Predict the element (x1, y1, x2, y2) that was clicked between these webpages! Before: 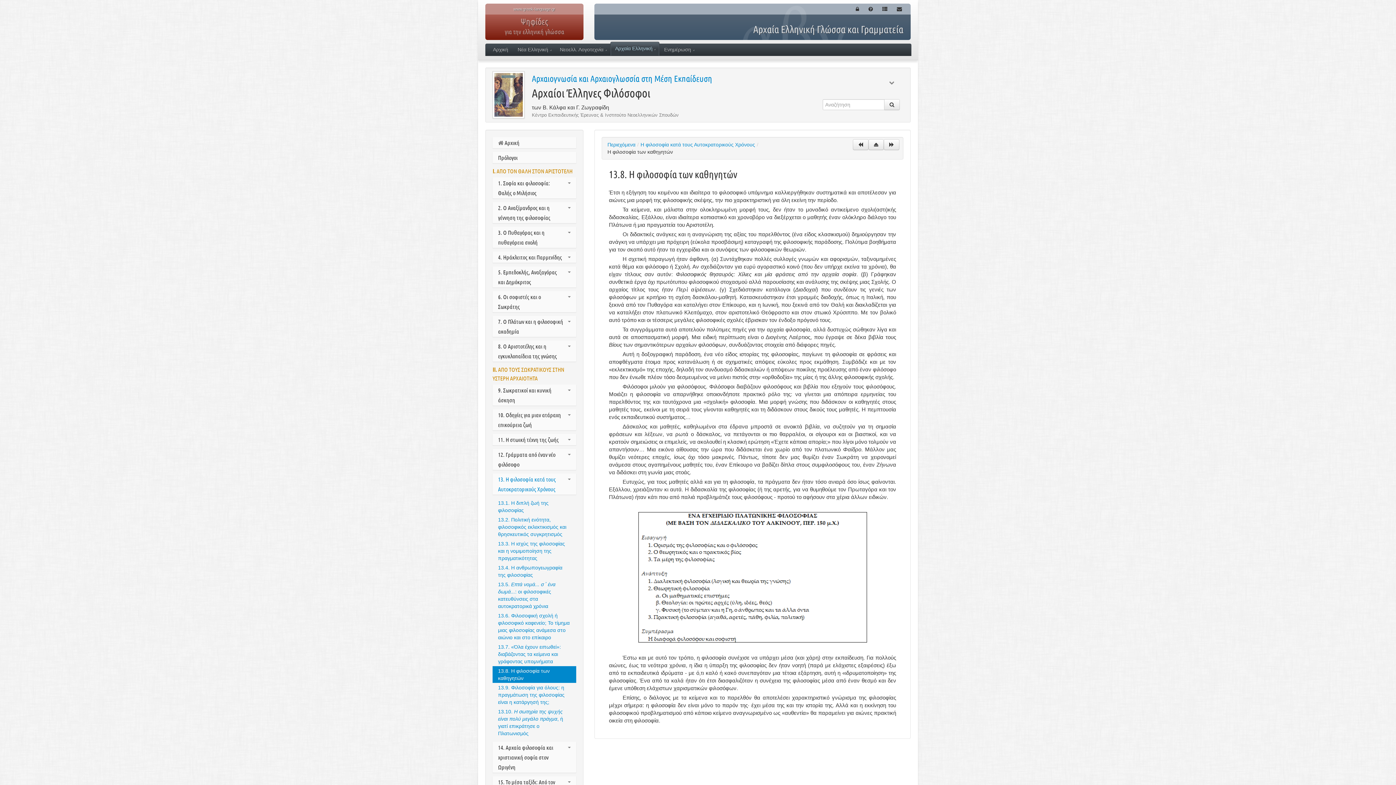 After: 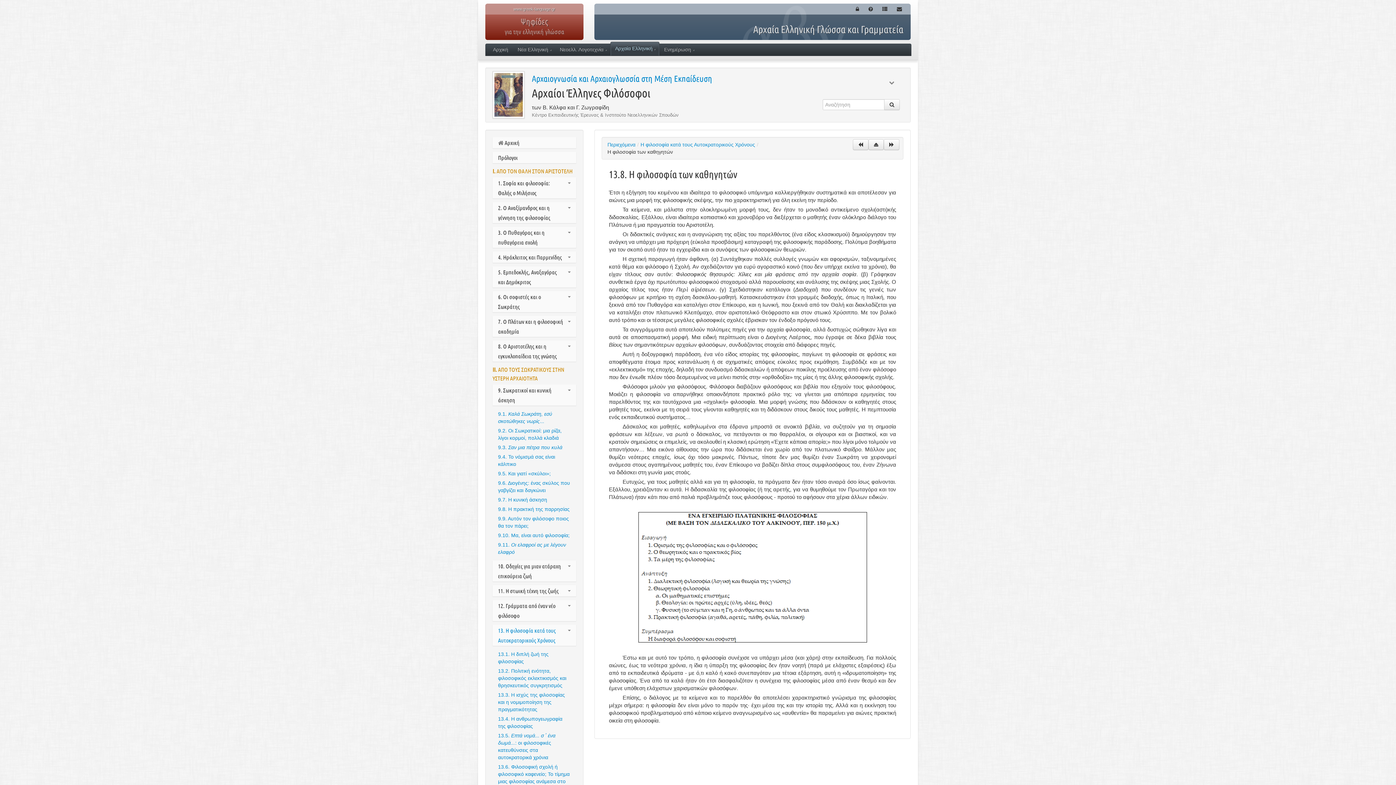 Action: bbox: (498, 385, 570, 405) label: 9. Σωκρατικοί και κυνική άσκηση